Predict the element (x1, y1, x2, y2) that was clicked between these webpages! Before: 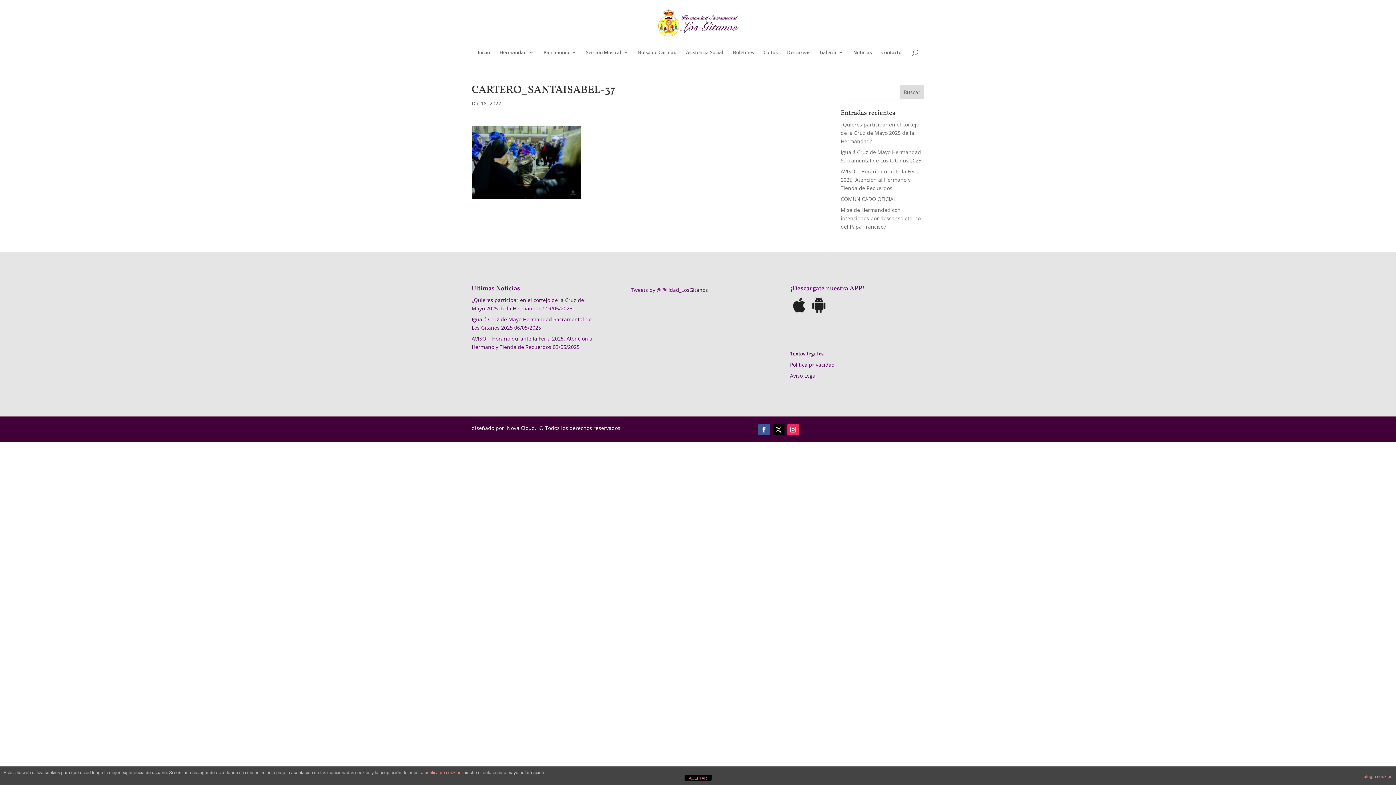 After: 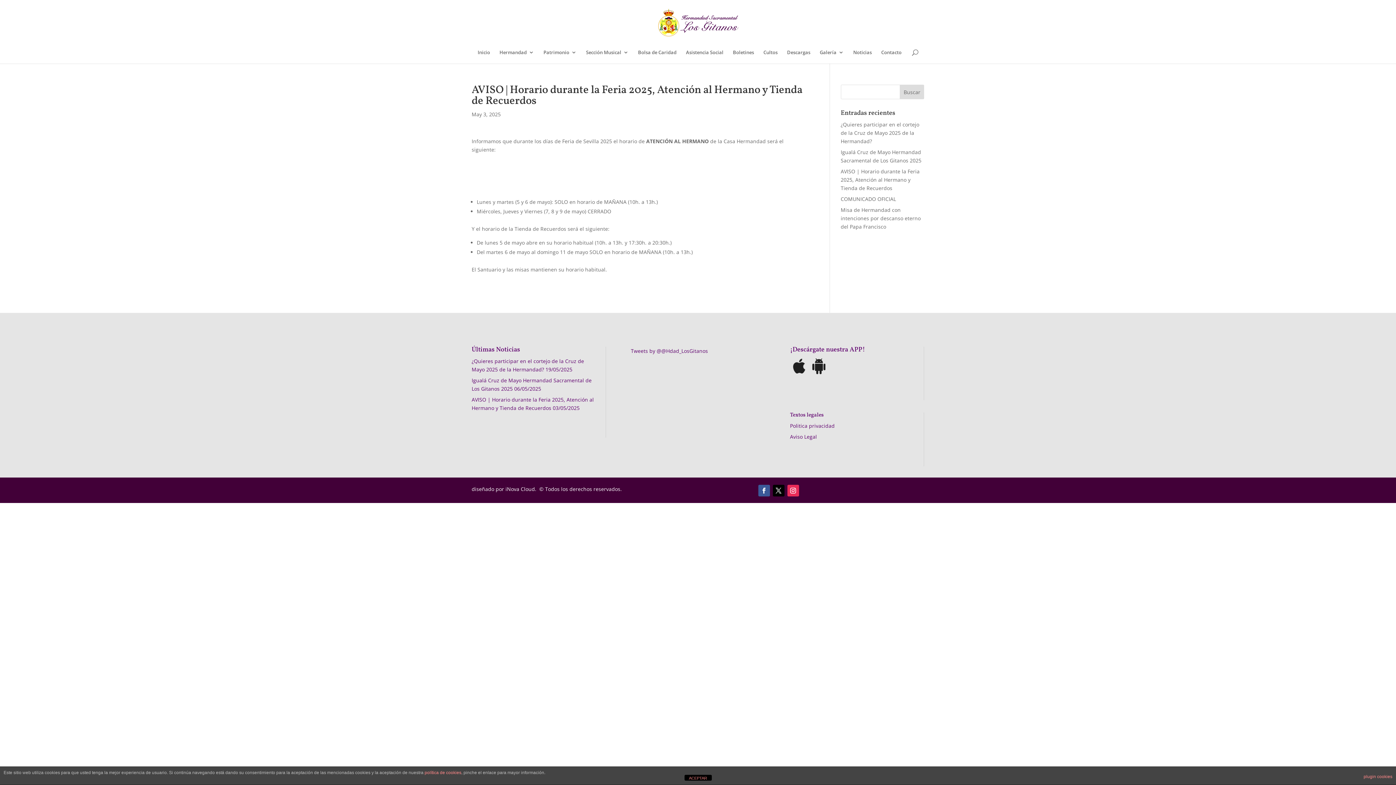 Action: bbox: (840, 168, 919, 191) label: AVISO | Horario durante la Feria 2025, Atención al Hermano y Tienda de Recuerdos